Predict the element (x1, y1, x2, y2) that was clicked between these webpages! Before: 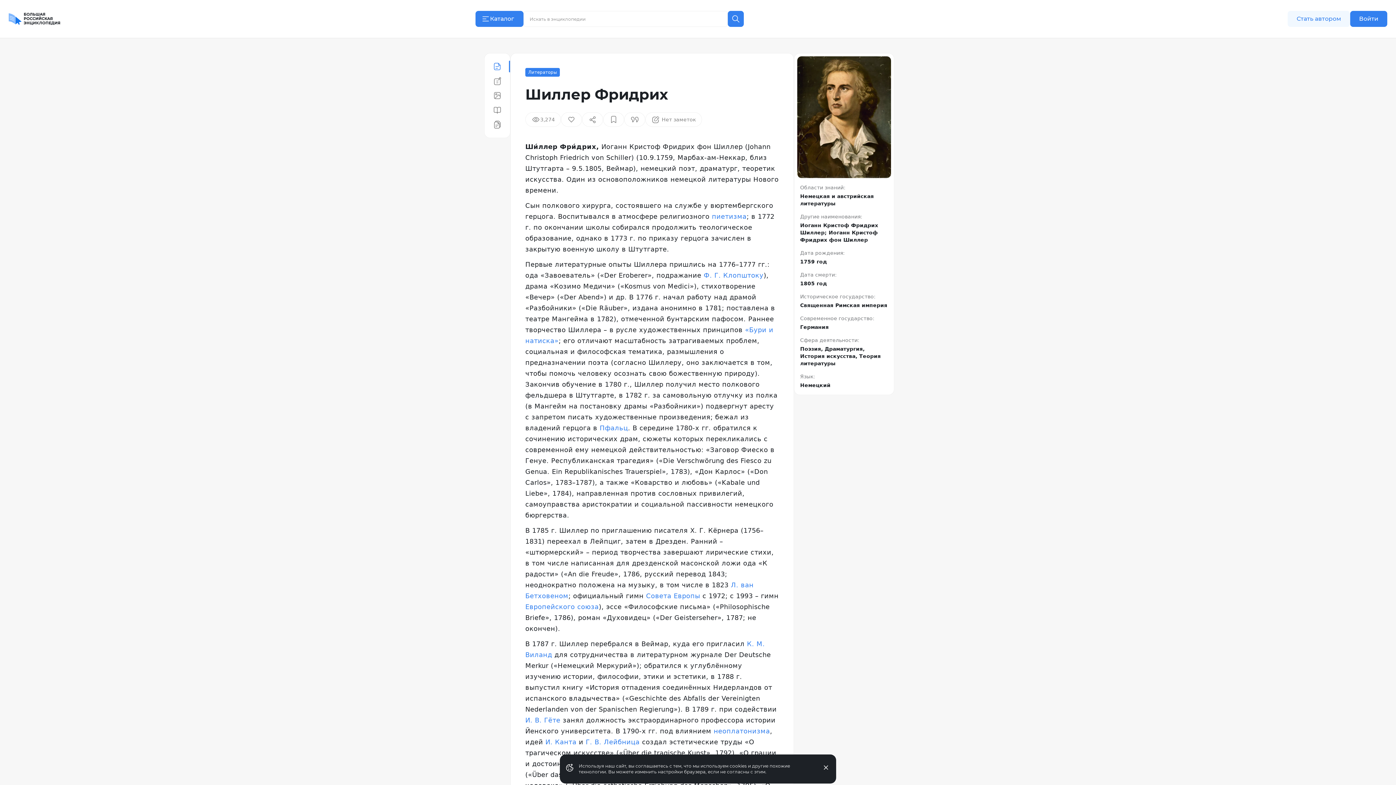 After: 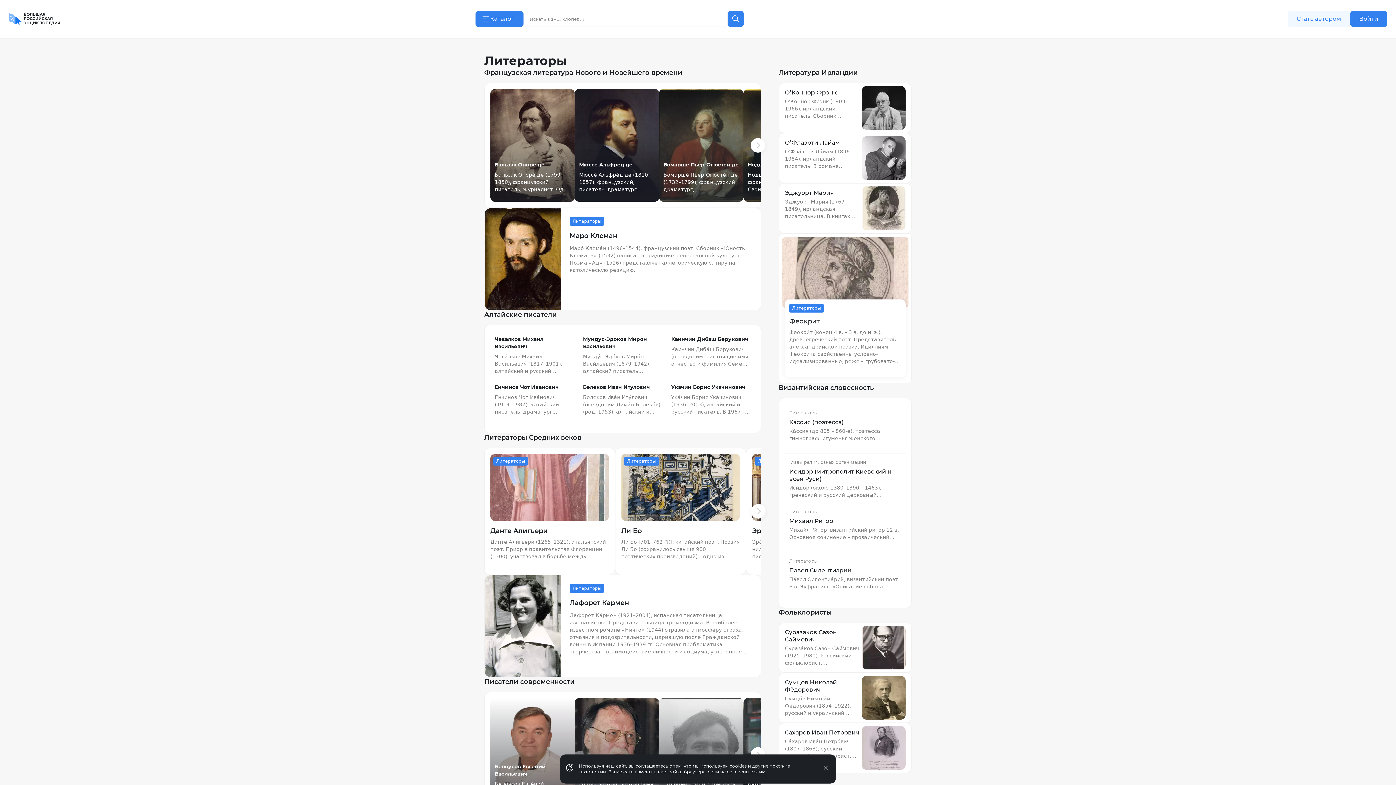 Action: bbox: (525, 68, 559, 76) label: Литераторы